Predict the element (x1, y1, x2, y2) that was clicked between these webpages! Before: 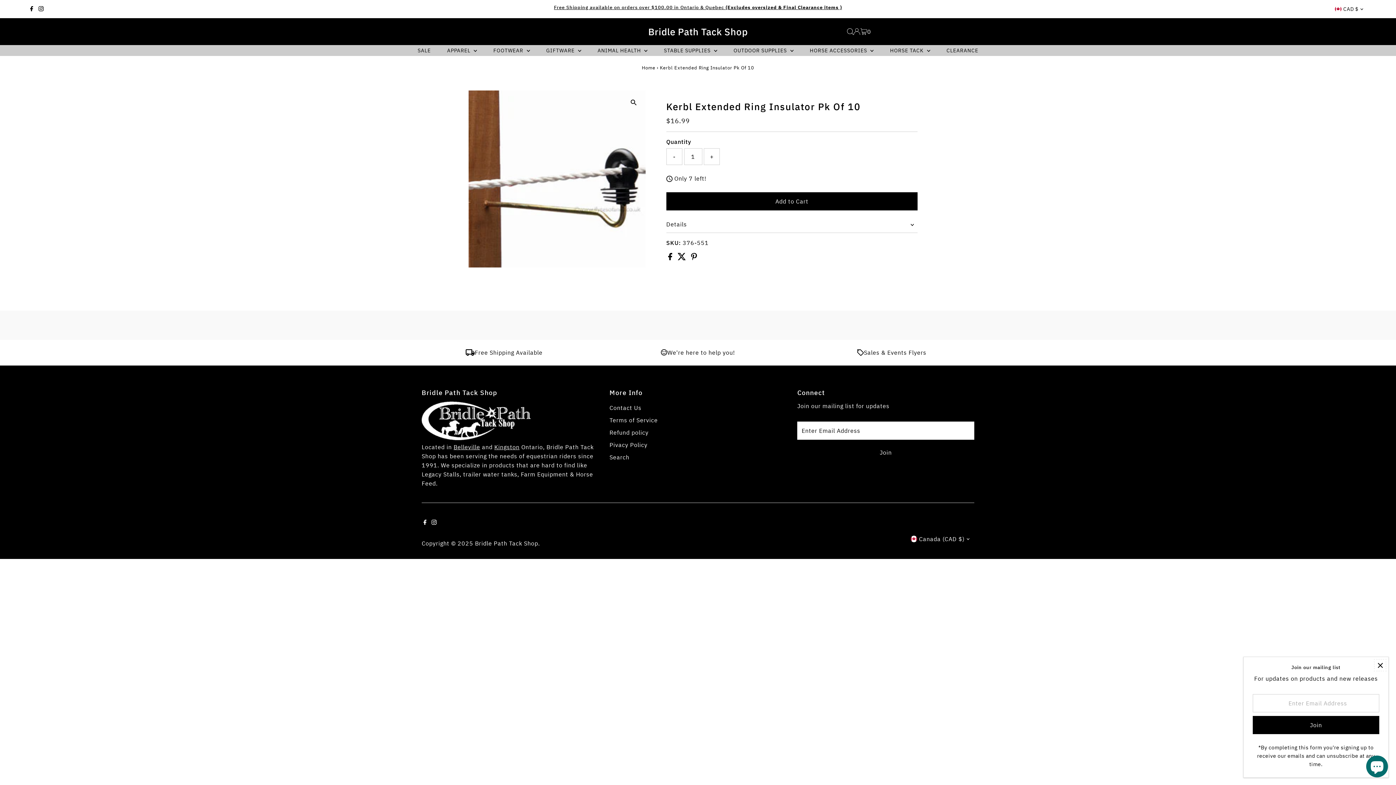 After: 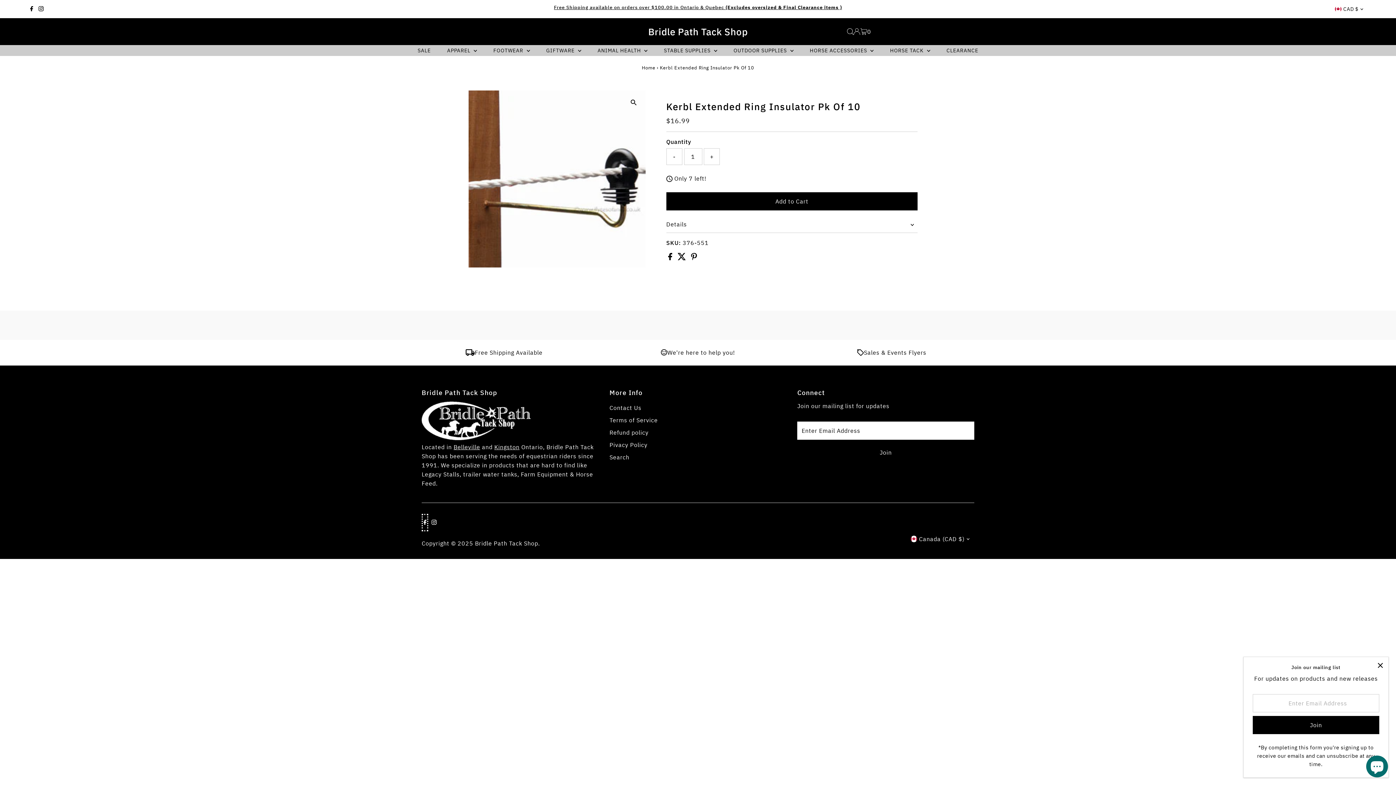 Action: bbox: (421, 514, 428, 531) label: Facebook